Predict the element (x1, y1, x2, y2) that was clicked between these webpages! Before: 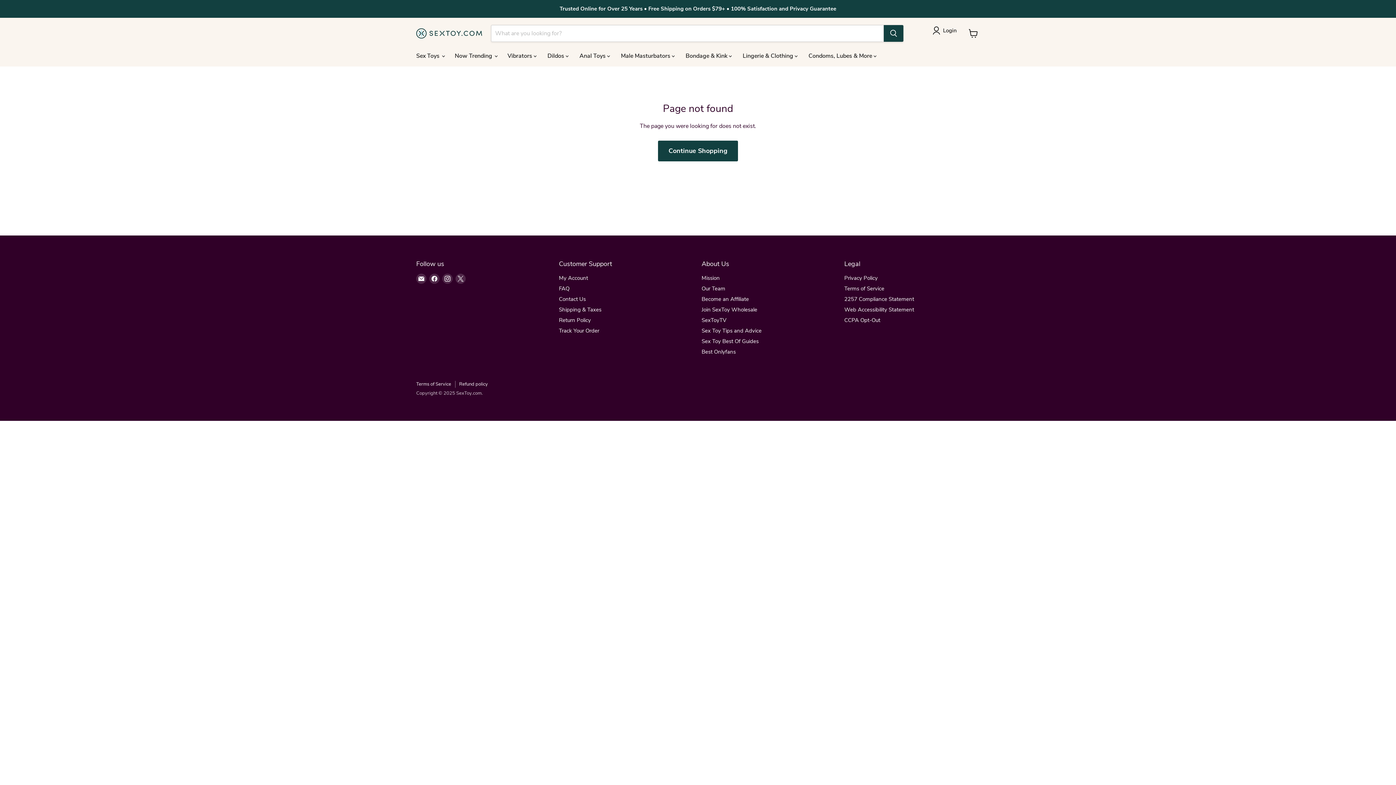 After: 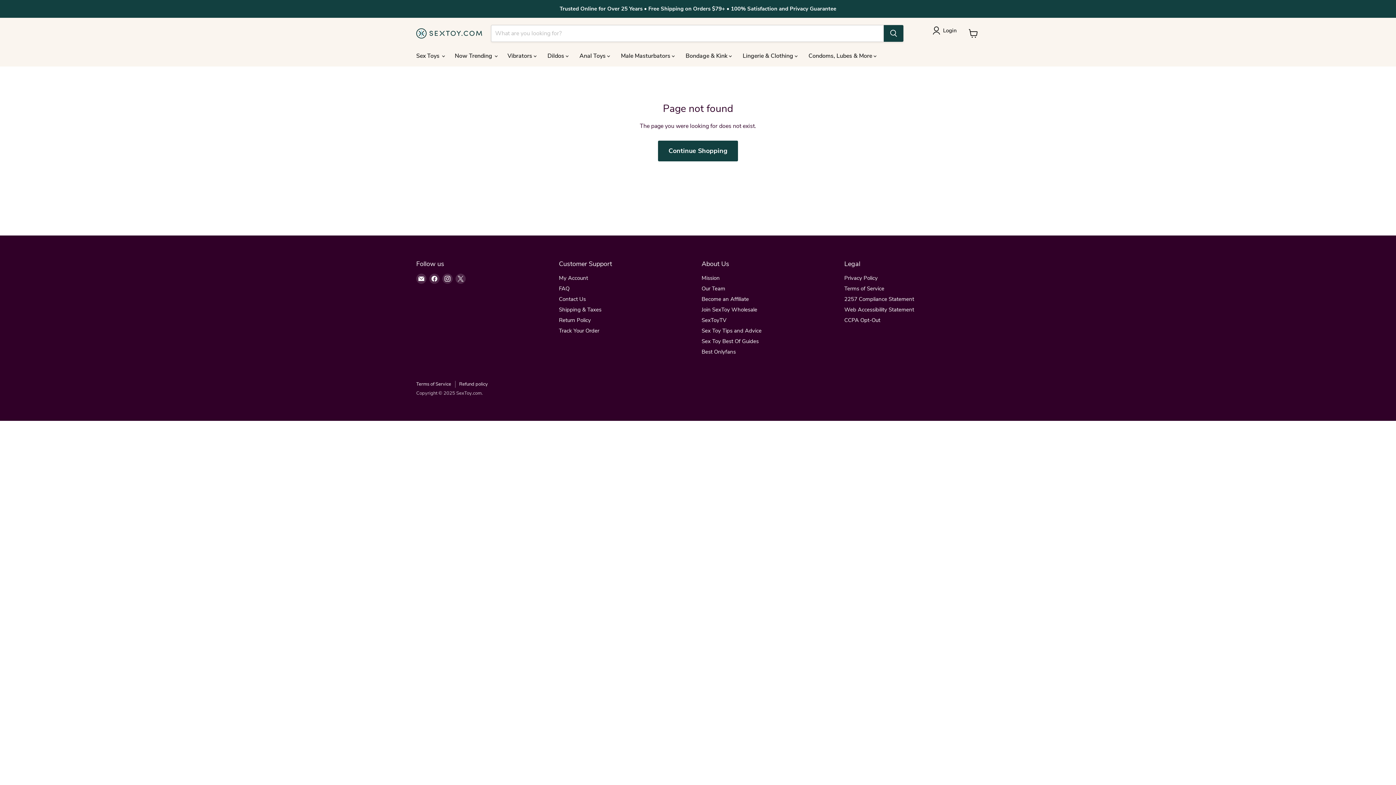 Action: bbox: (965, 25, 981, 41) label: View cart